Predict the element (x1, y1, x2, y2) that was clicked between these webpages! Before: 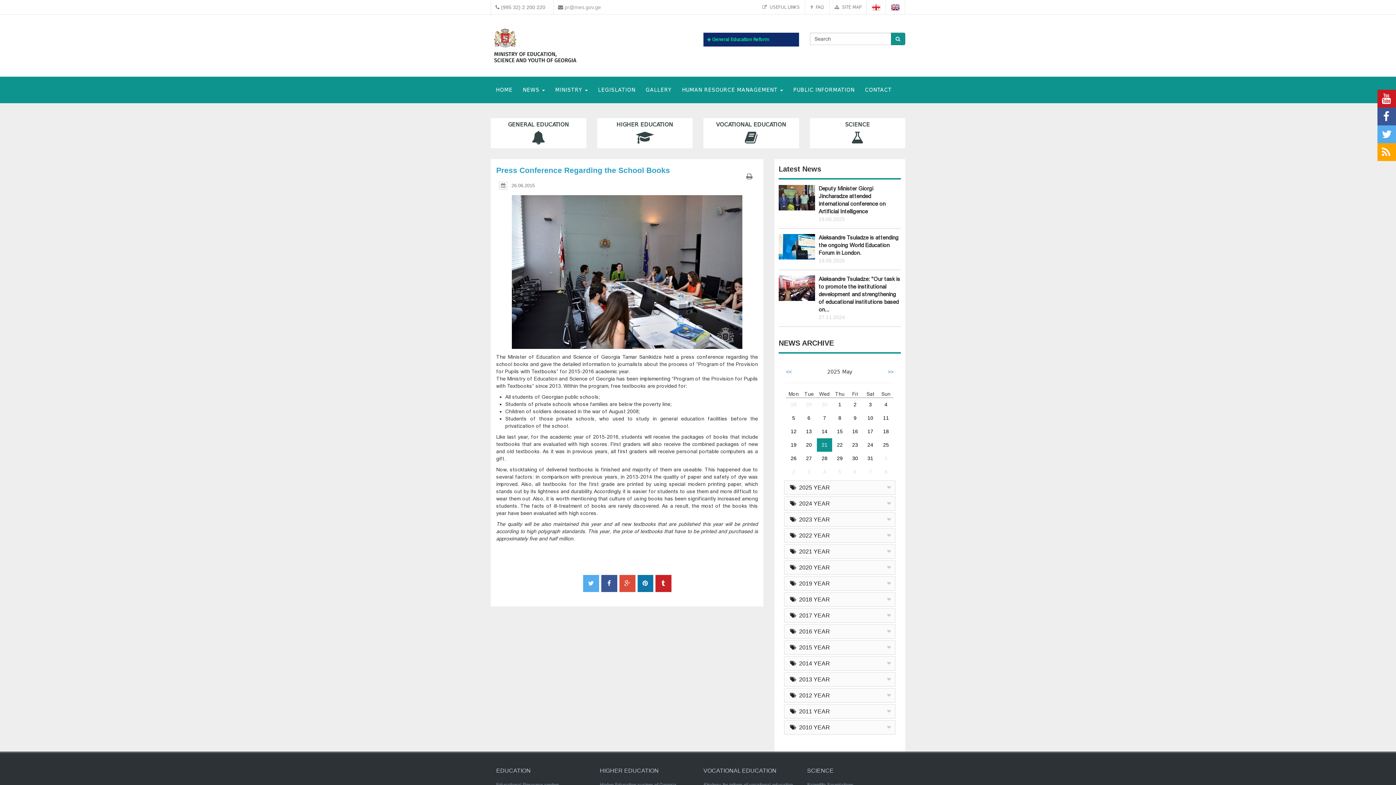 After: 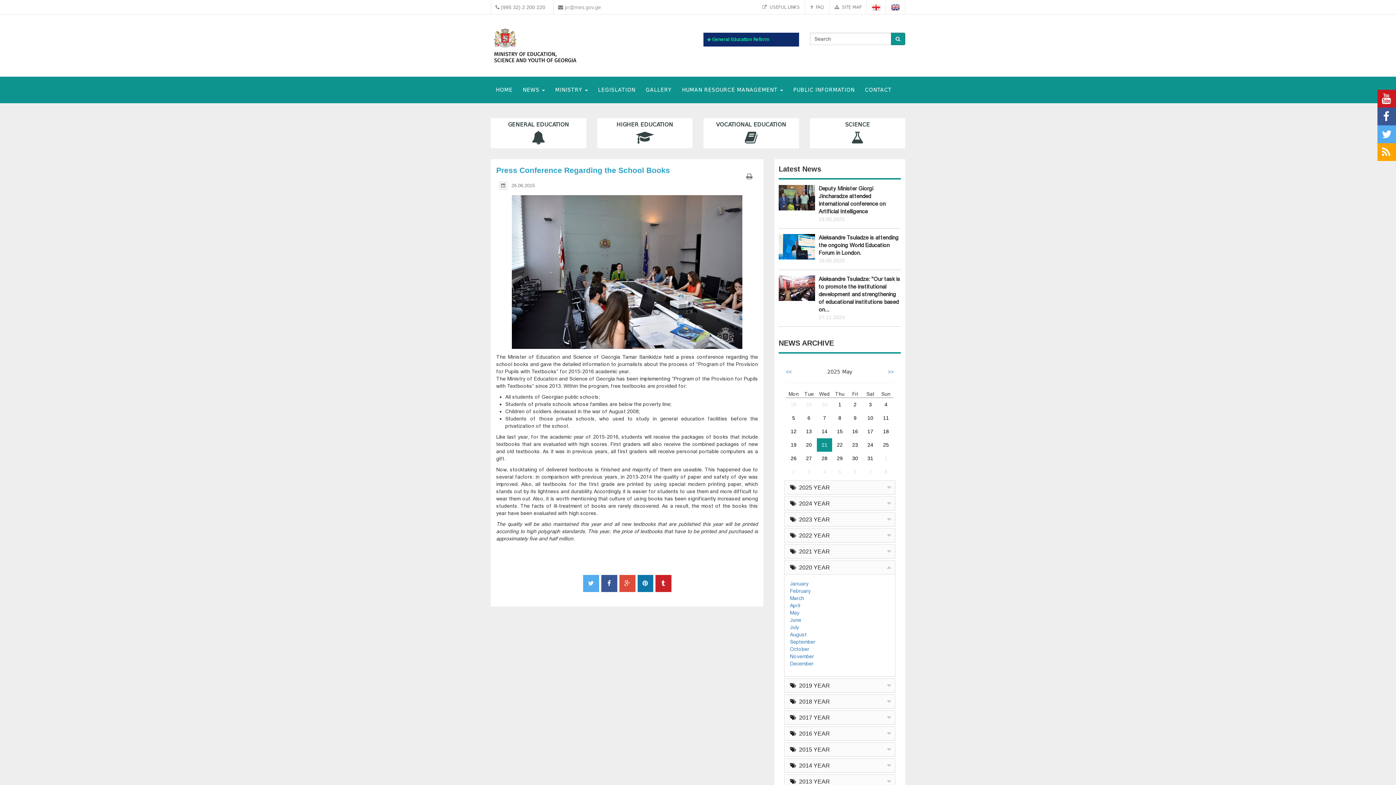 Action: bbox: (784, 561, 891, 574) label:   2020 YEAR